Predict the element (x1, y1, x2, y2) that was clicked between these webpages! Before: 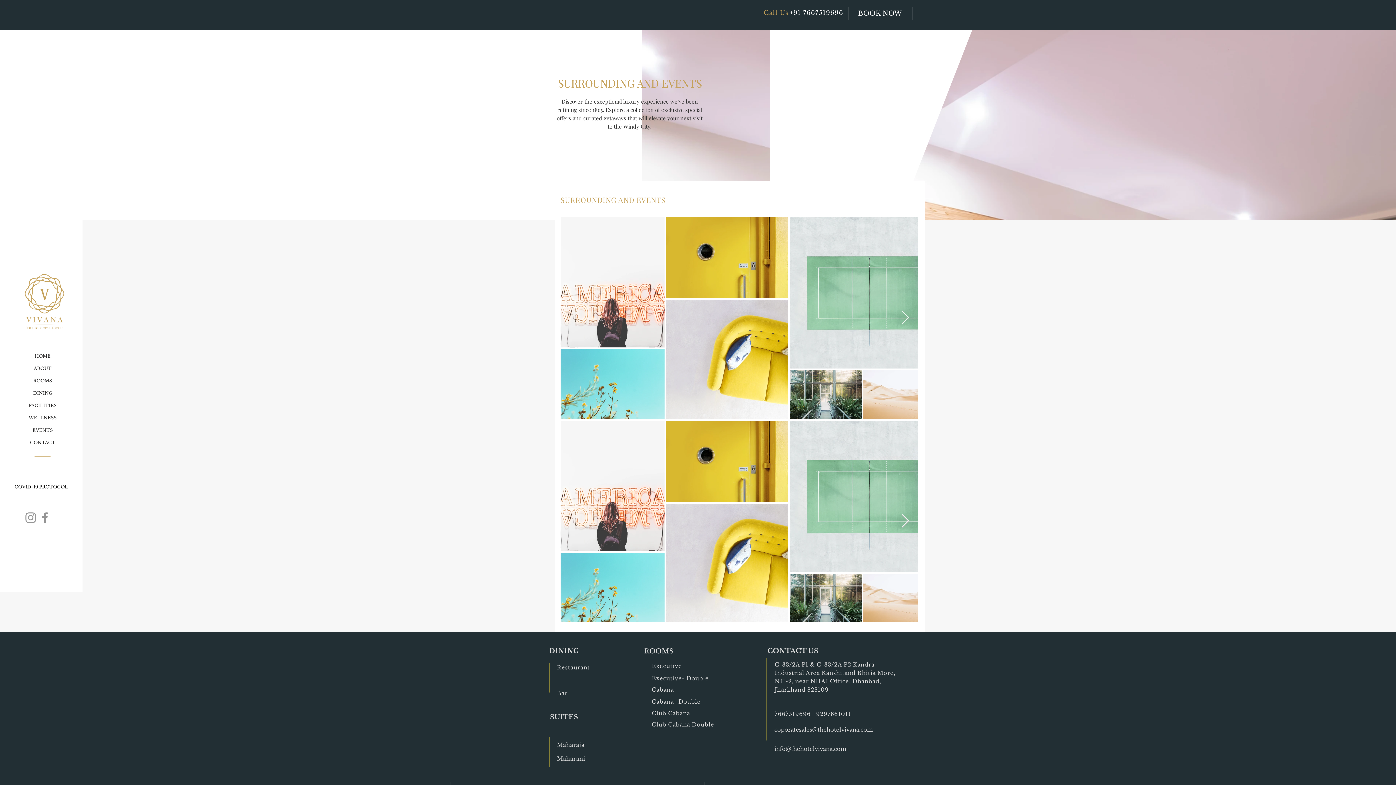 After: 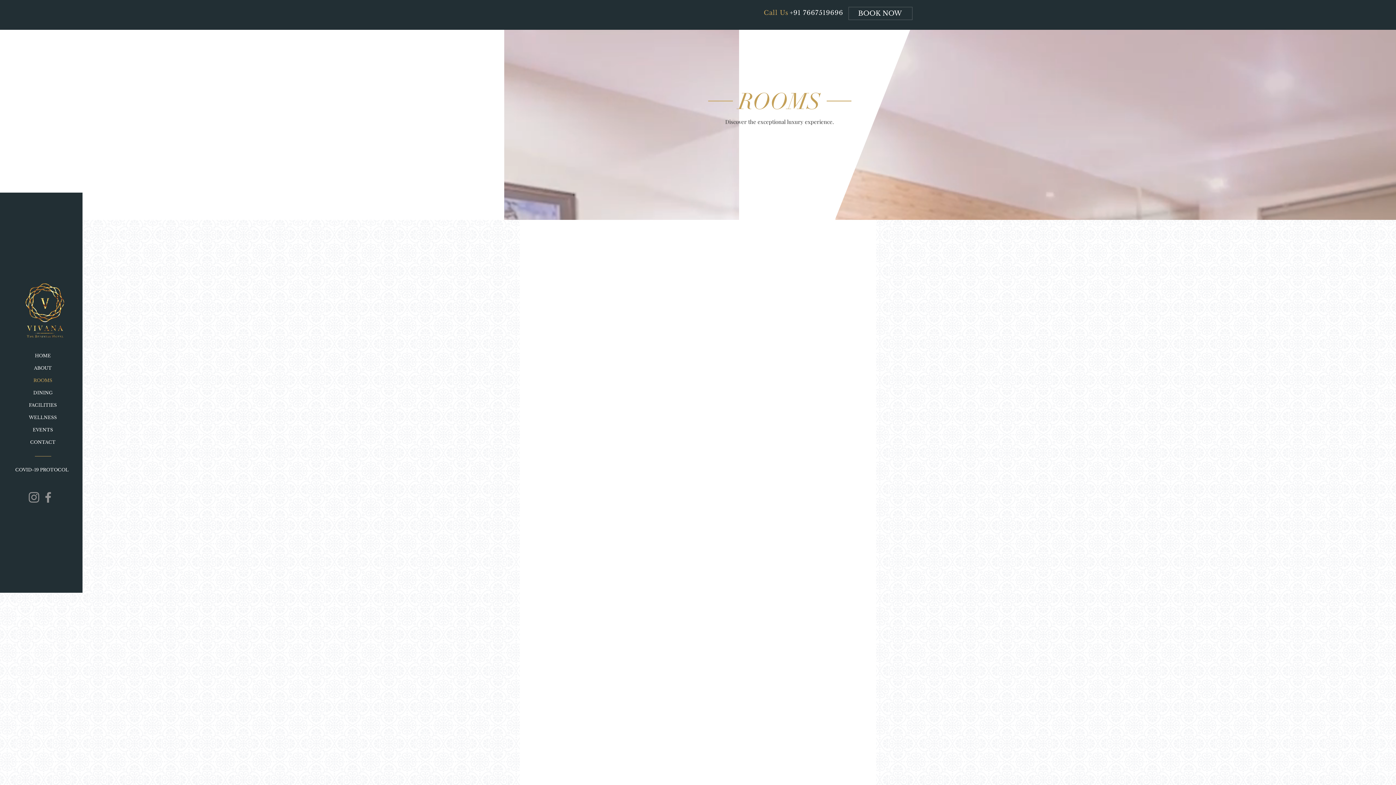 Action: label: ROOMS bbox: (12, 374, 73, 387)